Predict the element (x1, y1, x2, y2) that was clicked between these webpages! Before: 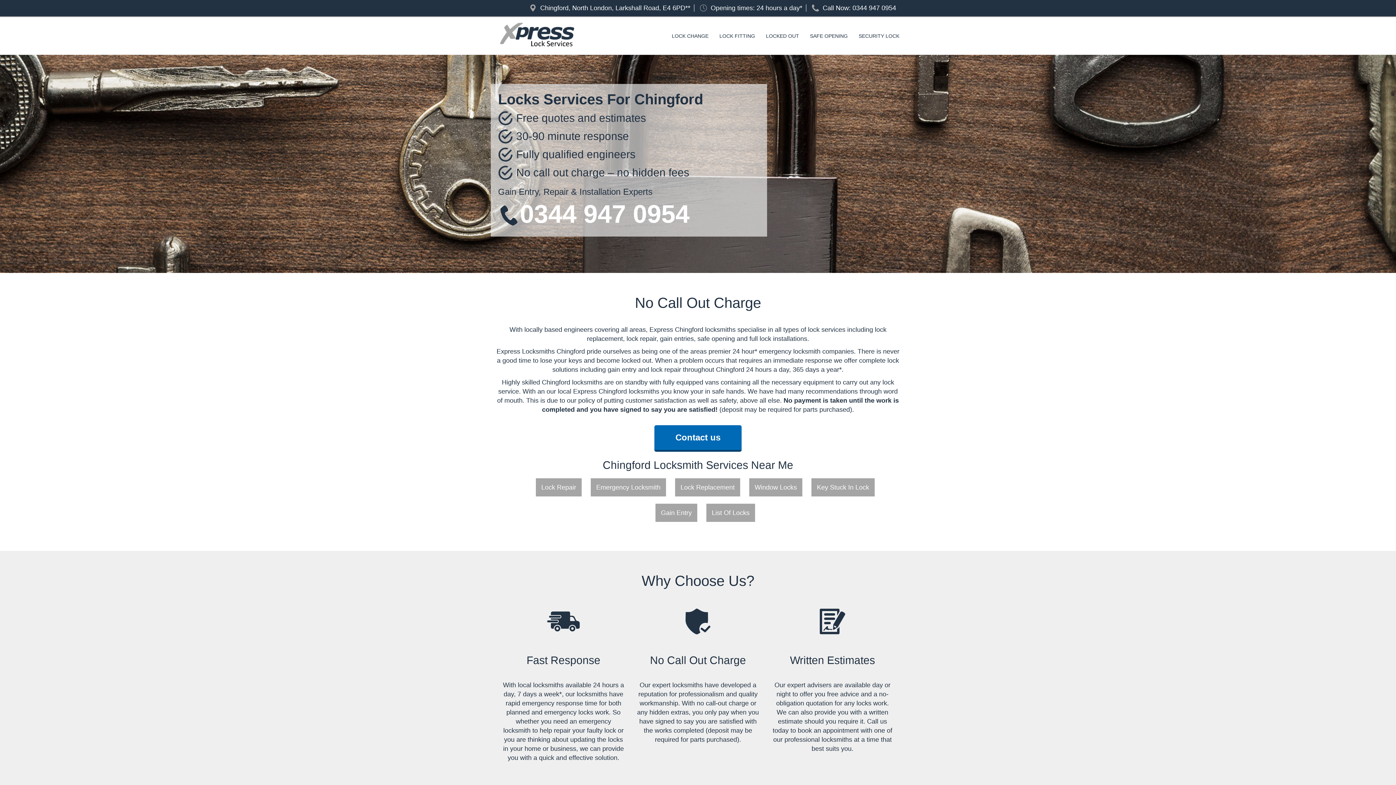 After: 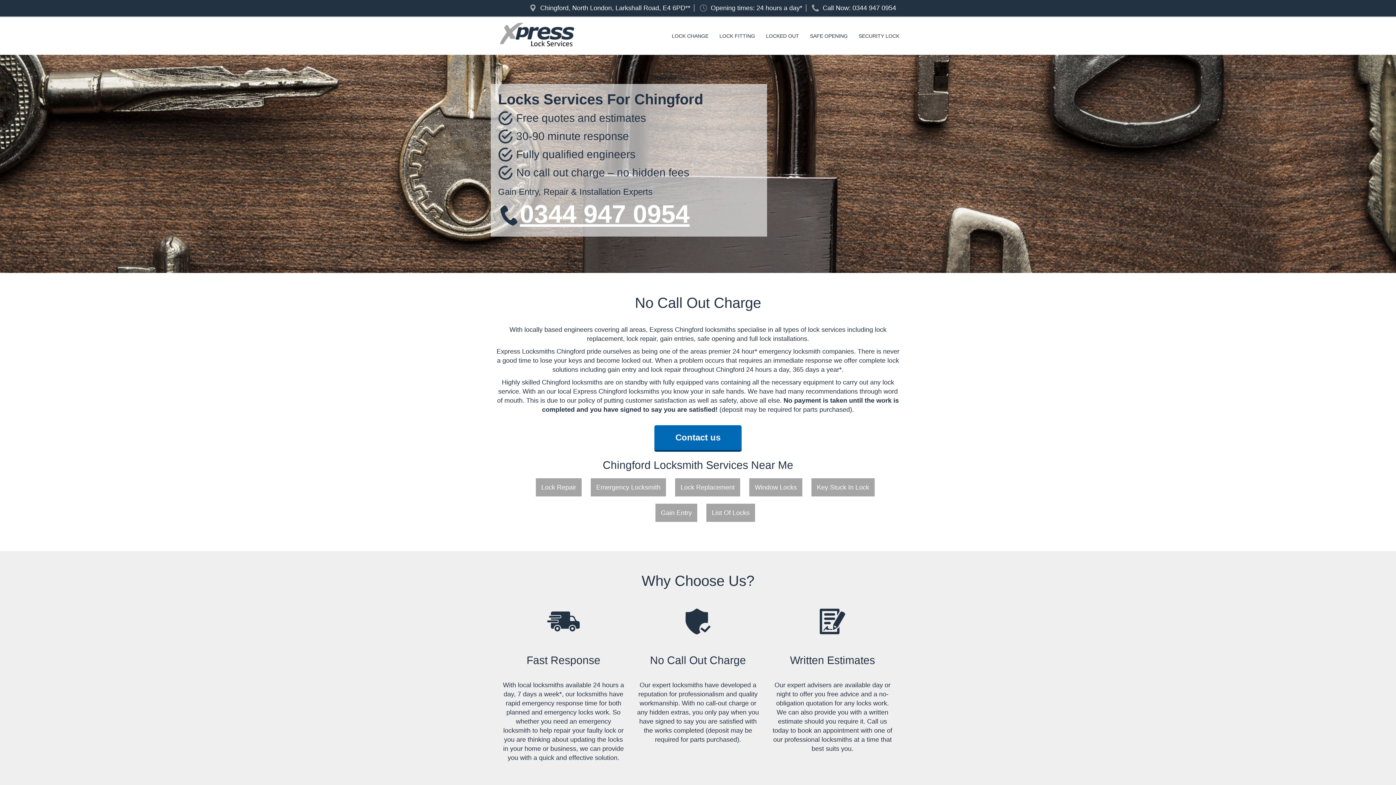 Action: bbox: (520, 200, 689, 228) label: 0344 947 0954